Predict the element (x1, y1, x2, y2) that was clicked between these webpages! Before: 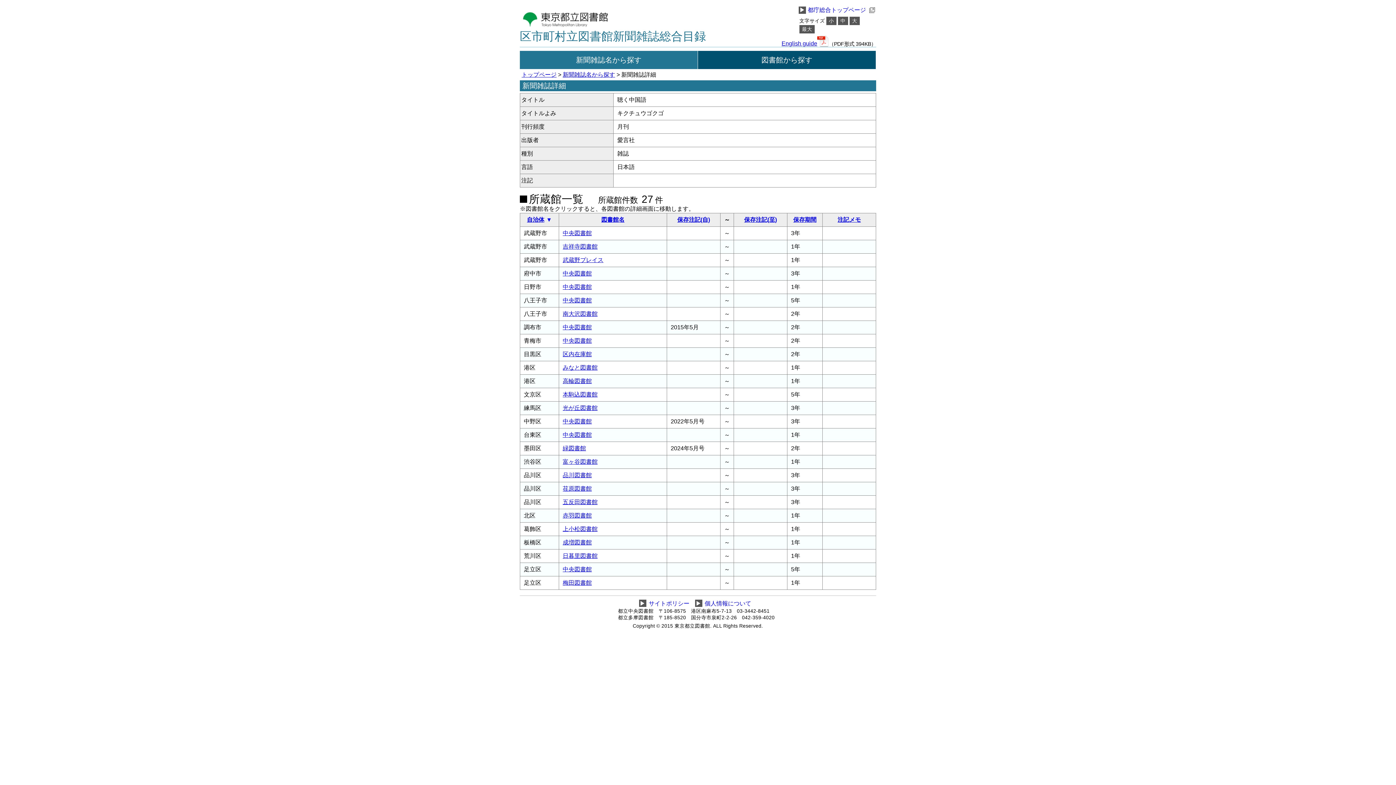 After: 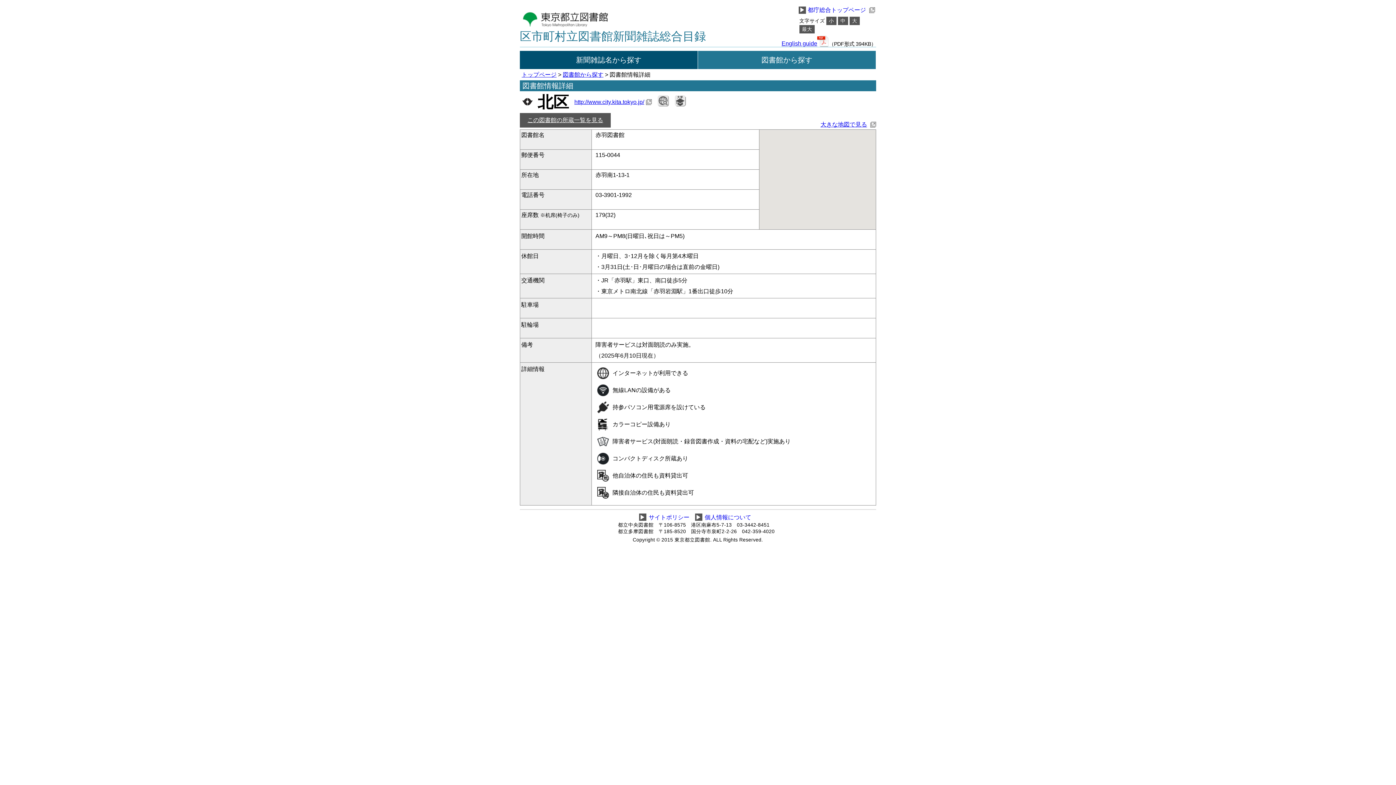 Action: label: 赤羽図書館 bbox: (562, 512, 592, 518)